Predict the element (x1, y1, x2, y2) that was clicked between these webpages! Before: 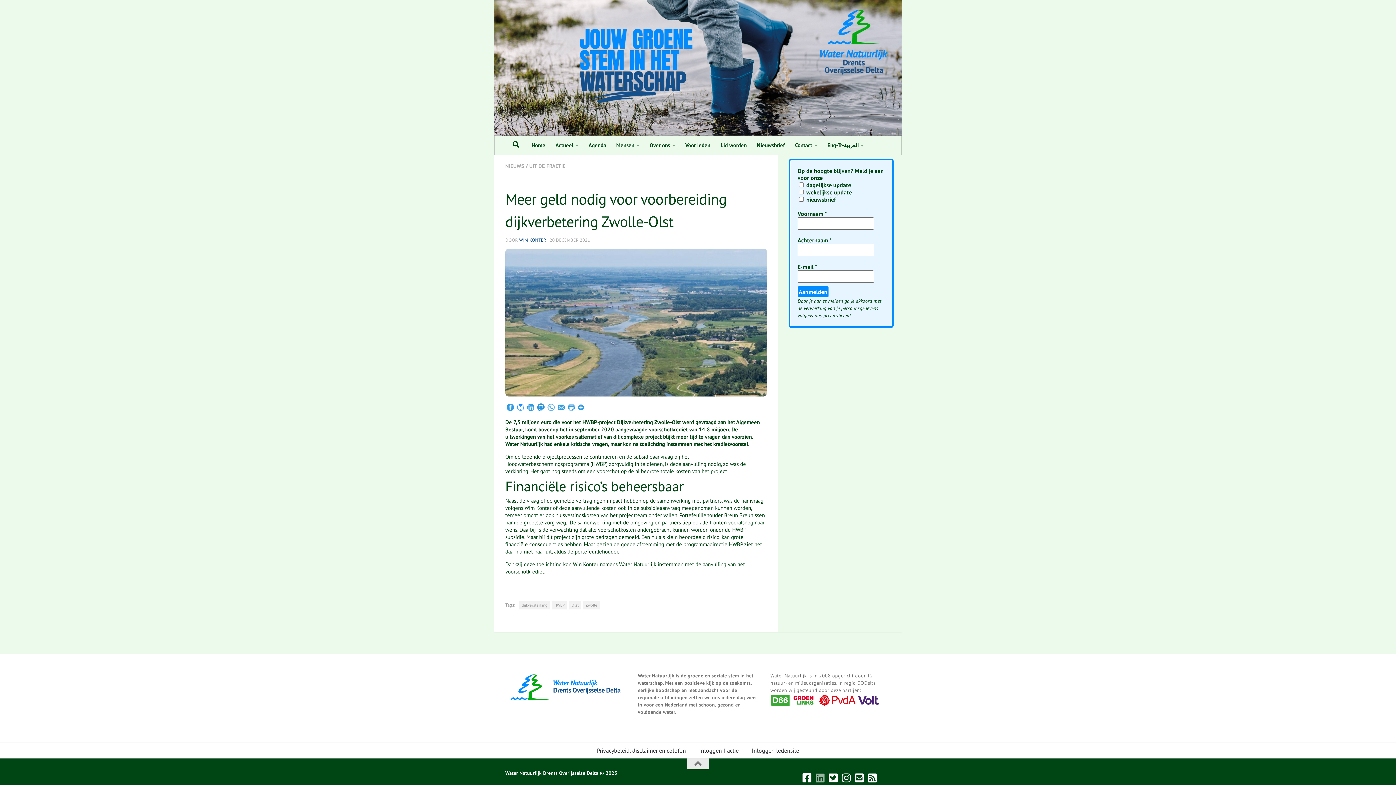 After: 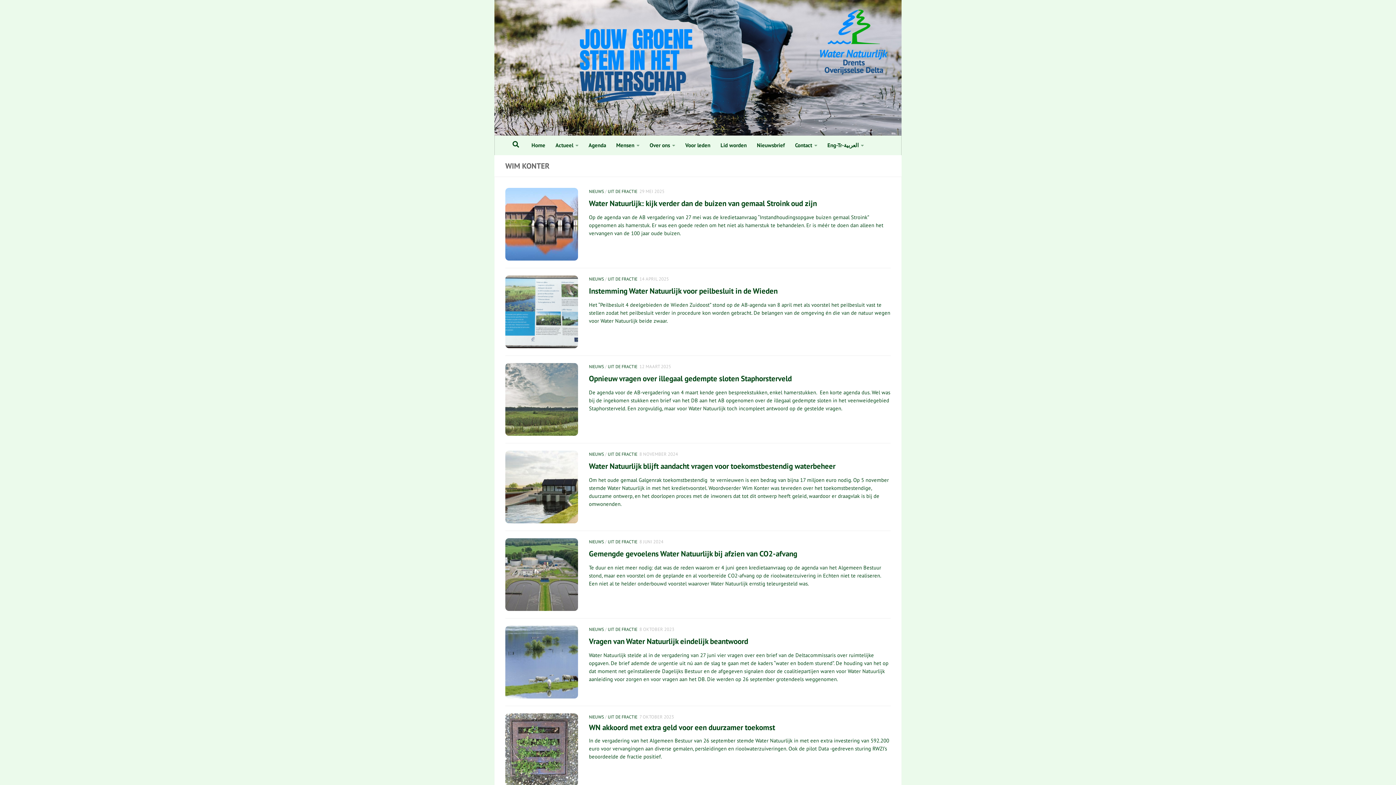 Action: bbox: (519, 237, 546, 243) label: WIM KONTER